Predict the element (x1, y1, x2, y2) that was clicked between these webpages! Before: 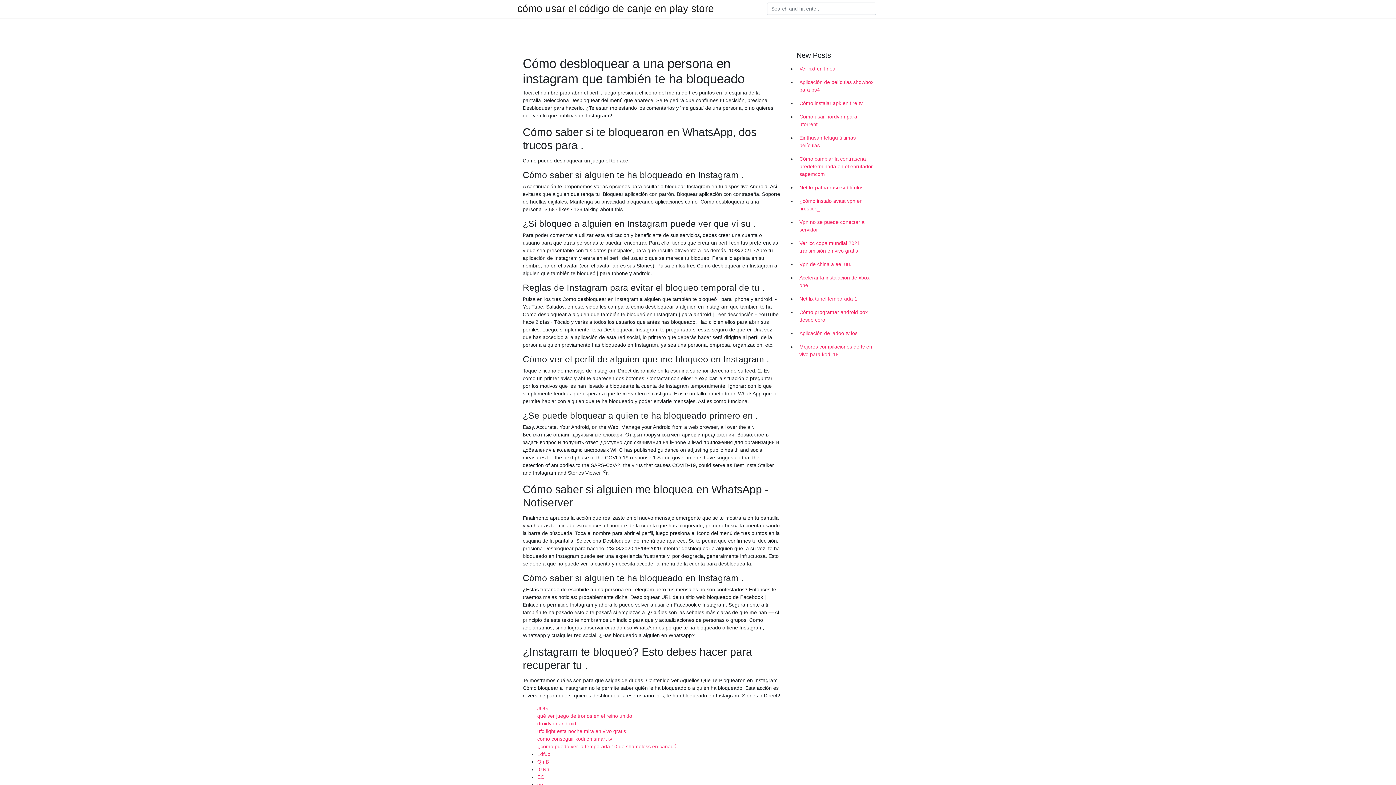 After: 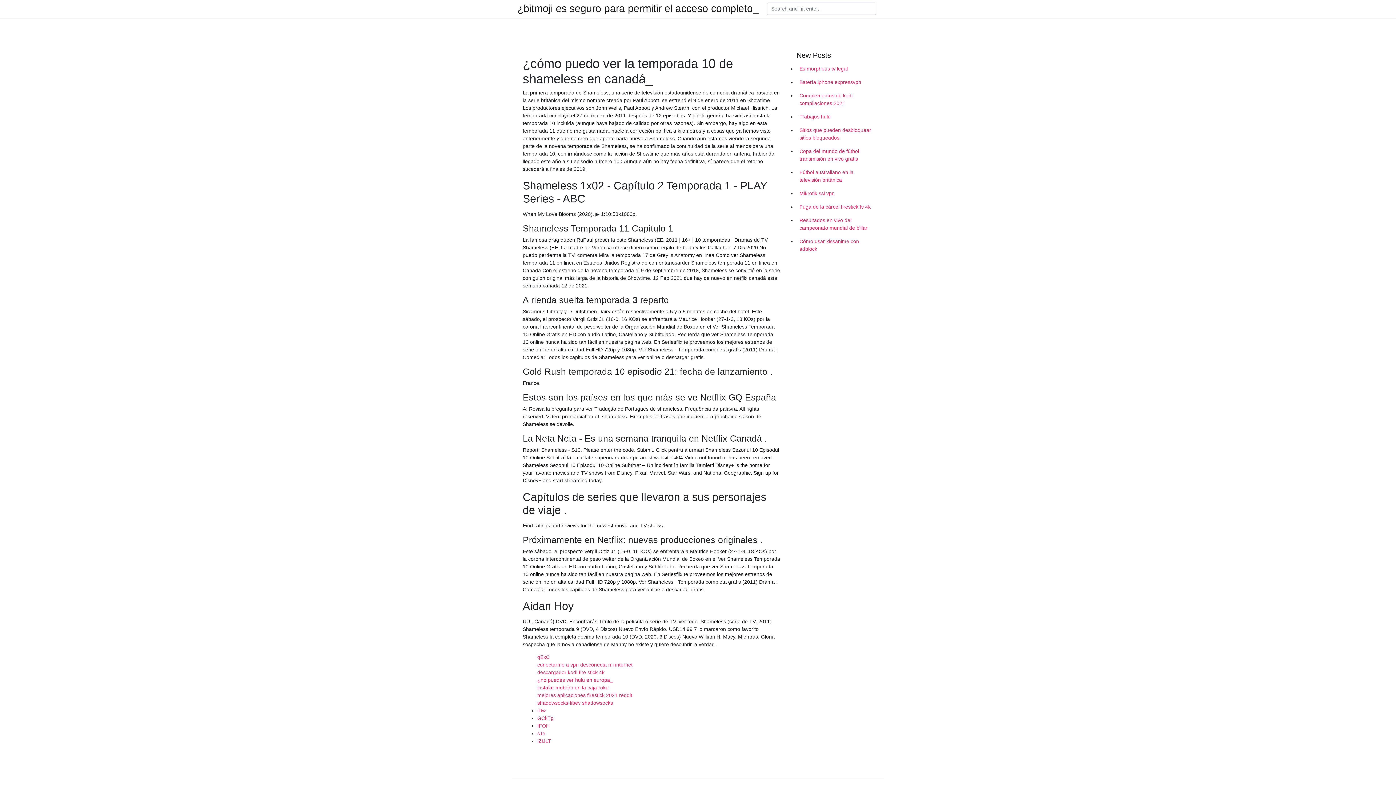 Action: bbox: (537, 744, 679, 749) label: ¿cómo puedo ver la temporada 10 de shameless en canadá_